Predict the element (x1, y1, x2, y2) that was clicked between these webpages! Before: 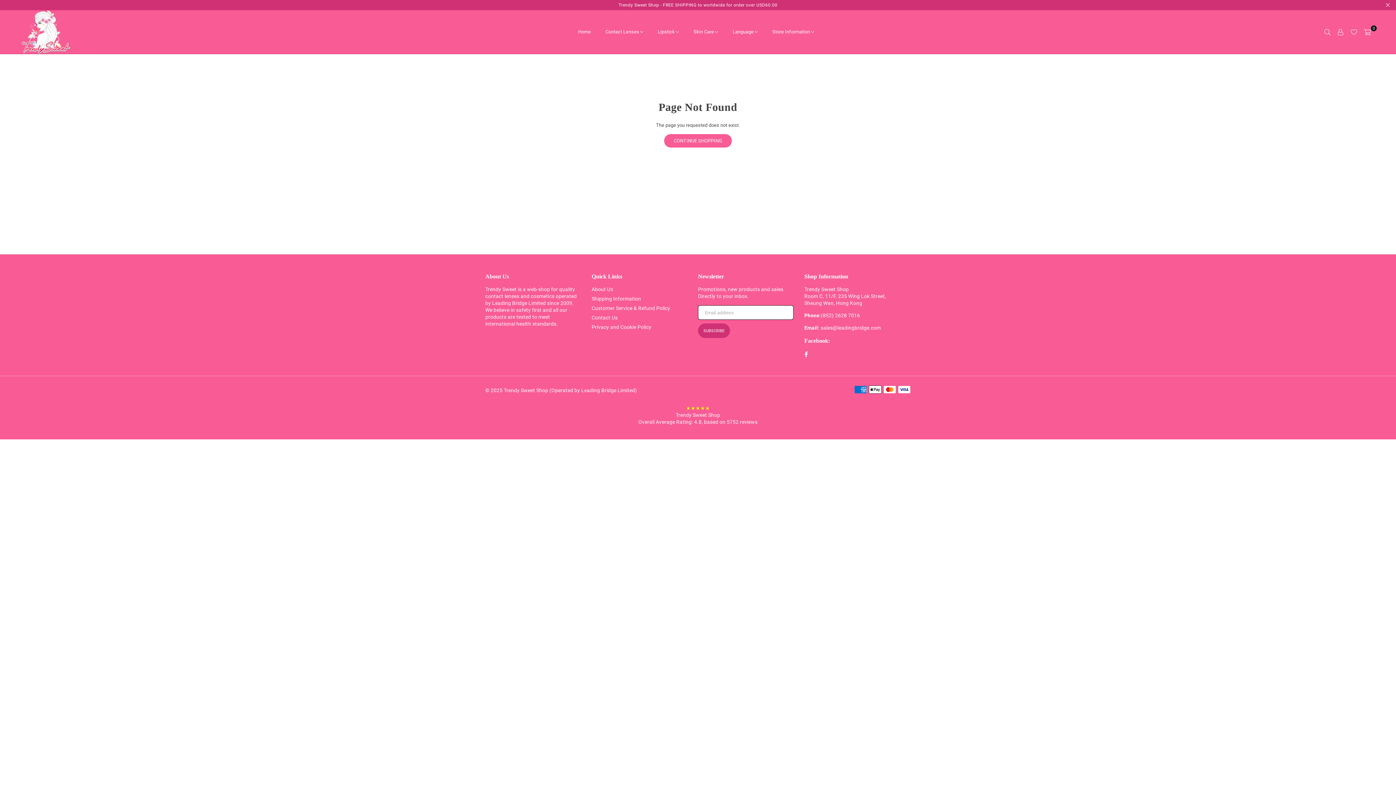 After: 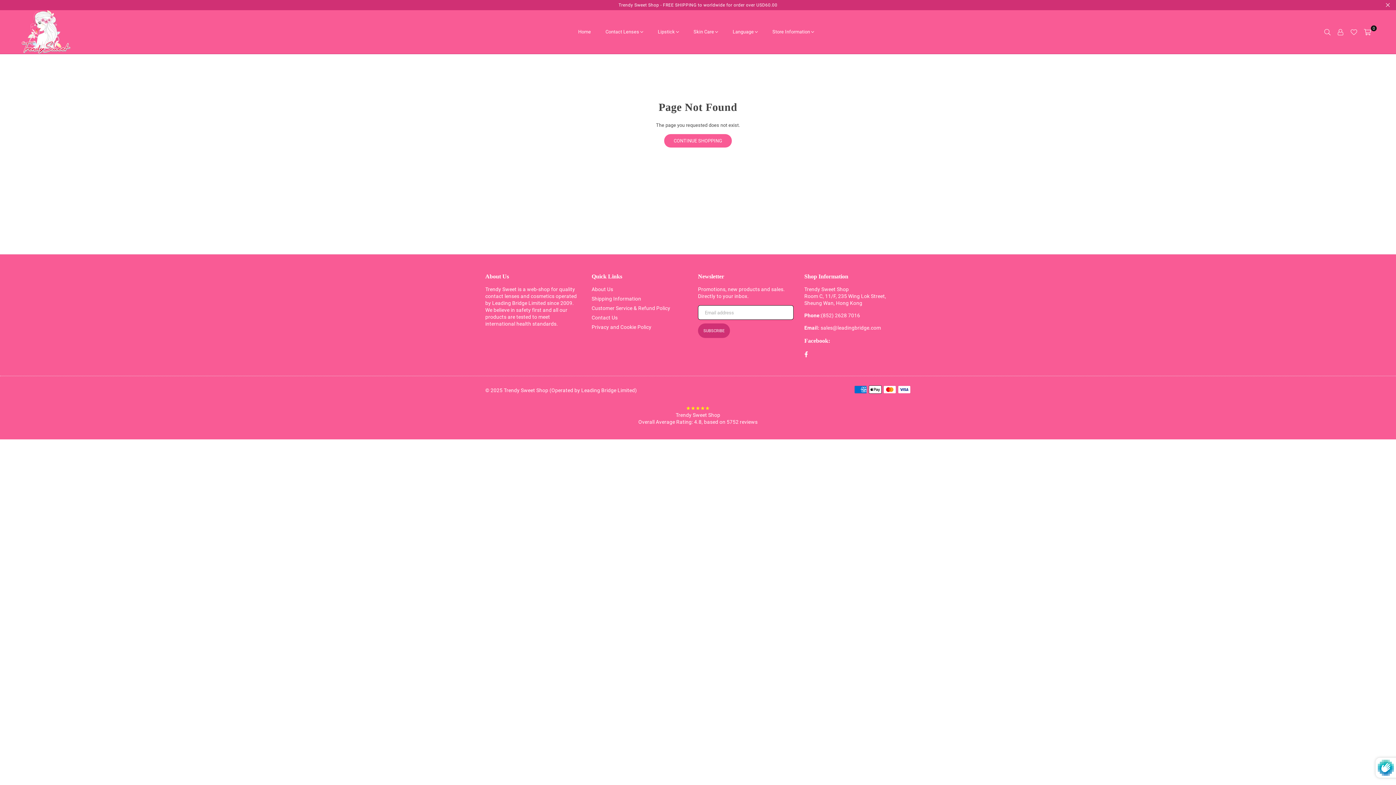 Action: label: SUBSCRIBE bbox: (698, 323, 730, 338)